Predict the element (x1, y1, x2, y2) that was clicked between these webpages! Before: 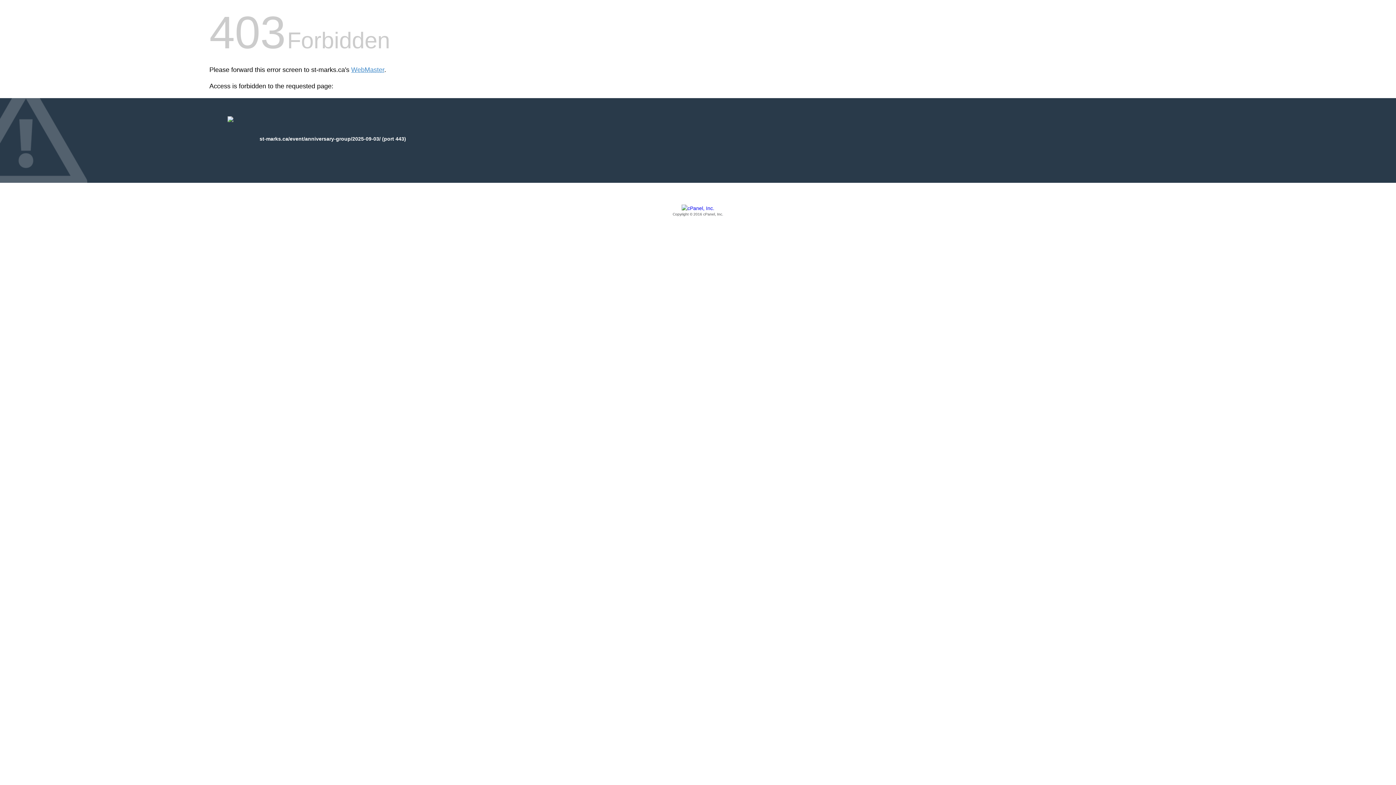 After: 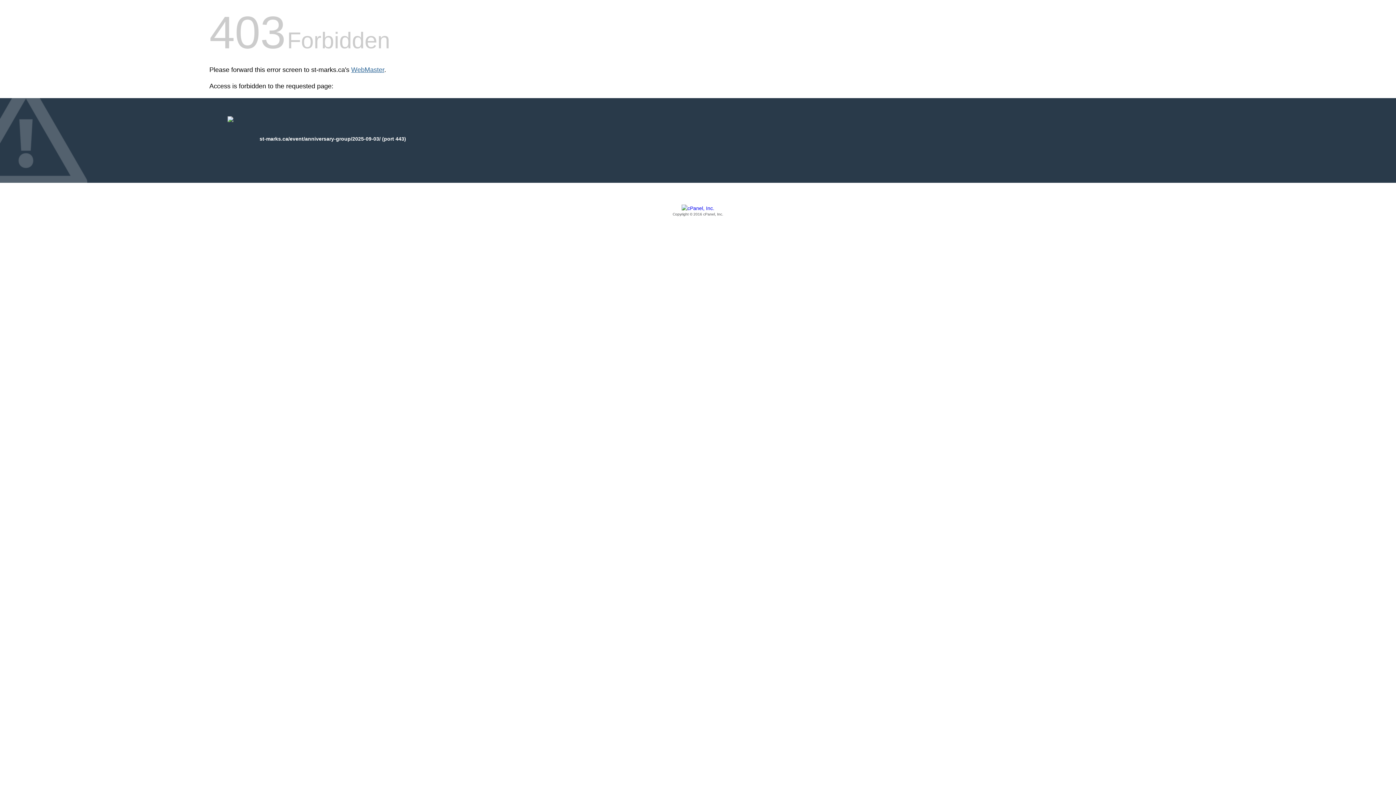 Action: label: WebMaster bbox: (351, 66, 384, 73)